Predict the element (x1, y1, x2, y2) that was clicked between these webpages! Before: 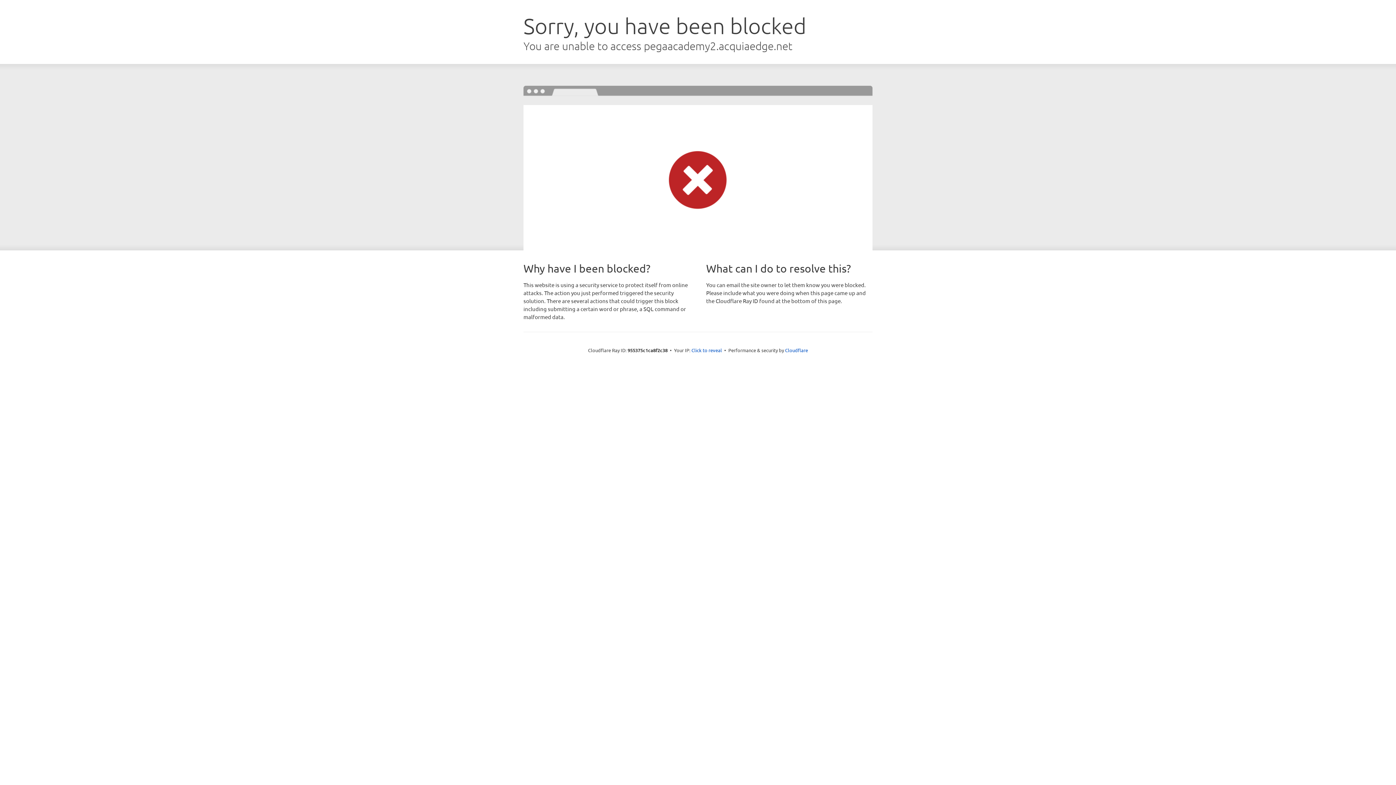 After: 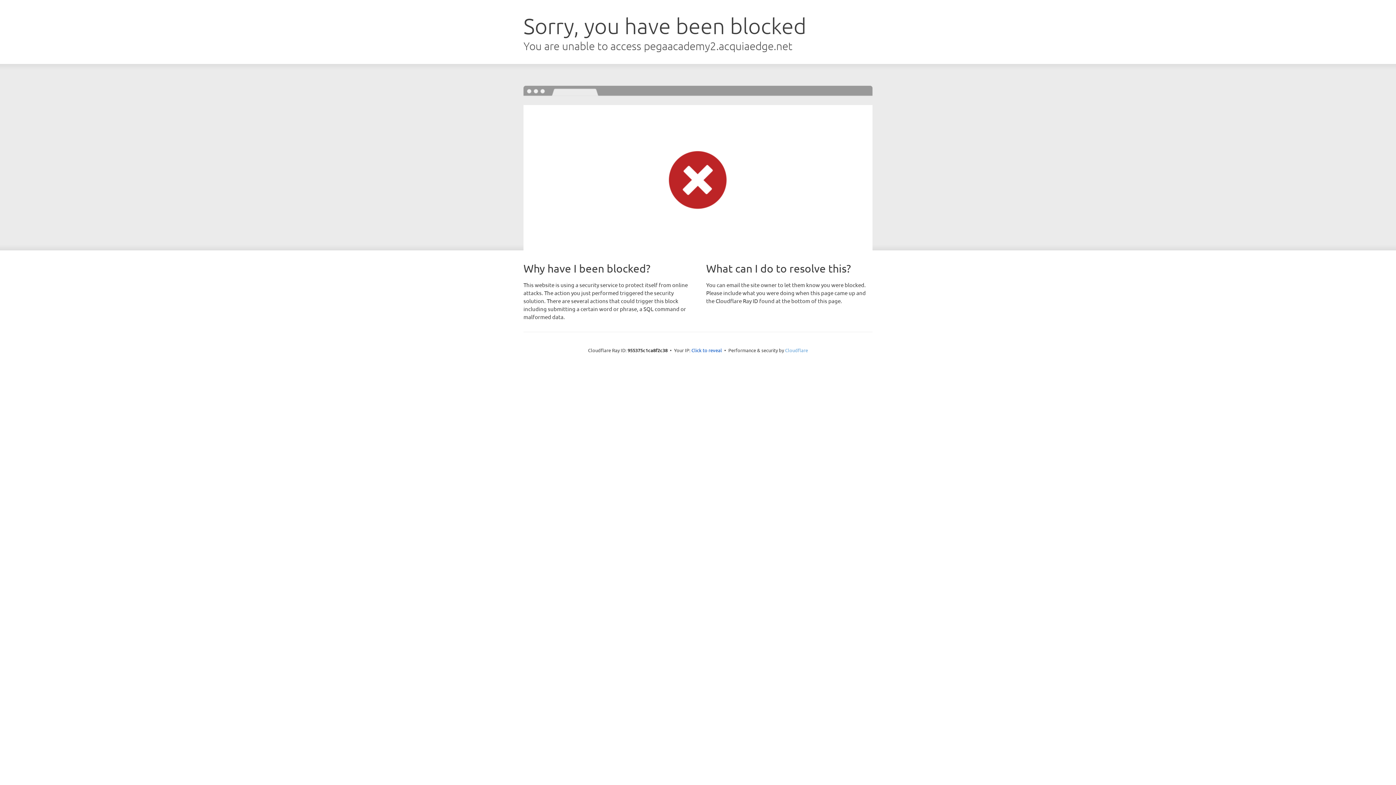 Action: label: Cloudflare bbox: (785, 347, 808, 353)